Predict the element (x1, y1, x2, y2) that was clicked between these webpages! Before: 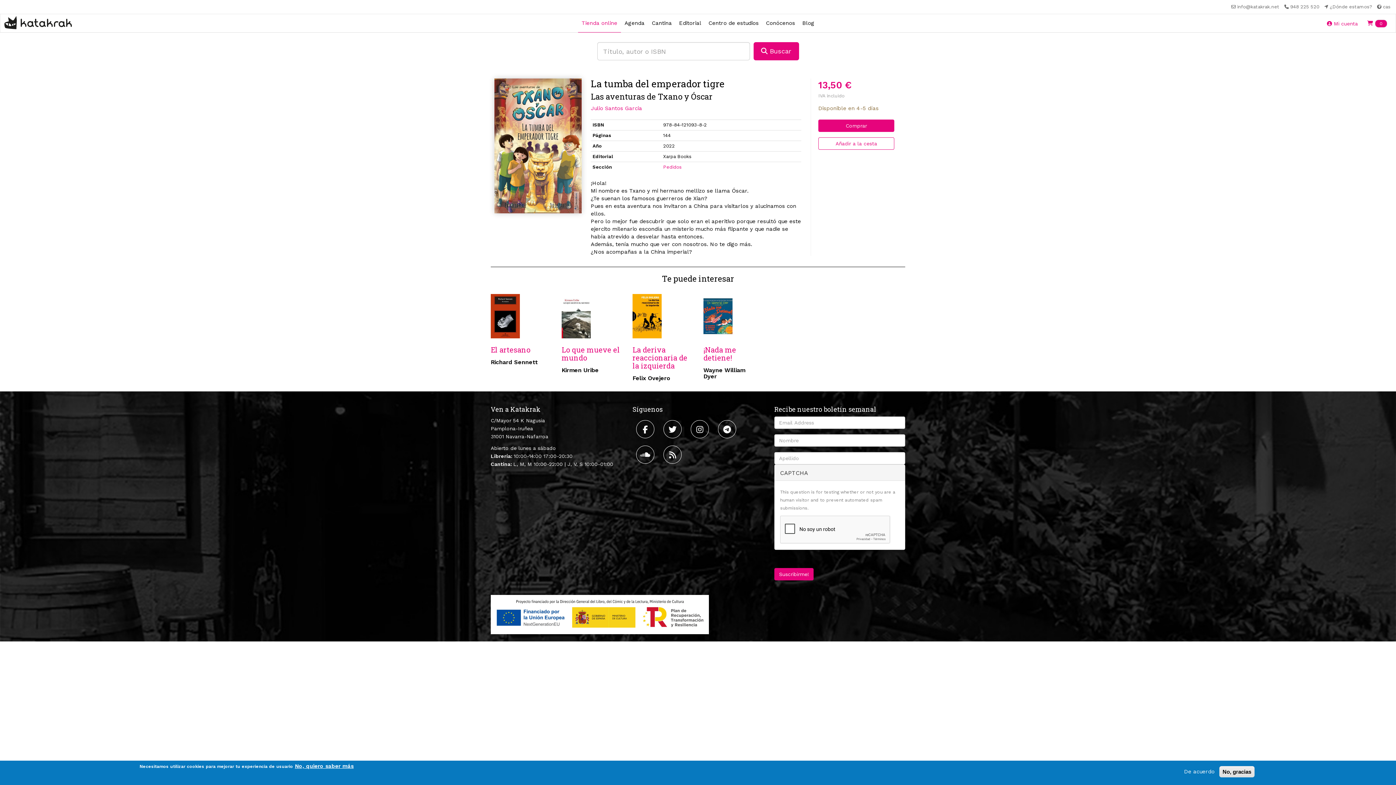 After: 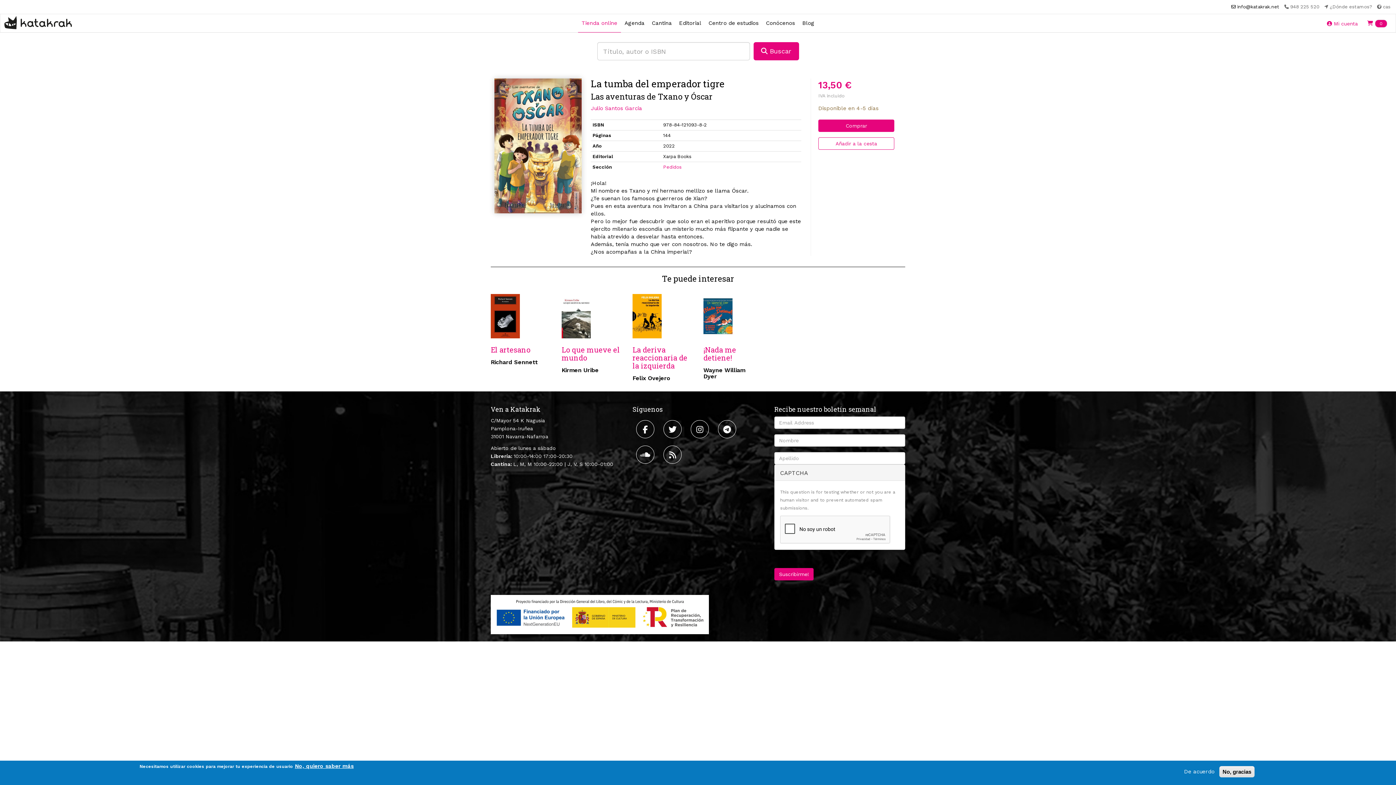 Action: label:  info@katakrak.net bbox: (1231, 4, 1279, 9)